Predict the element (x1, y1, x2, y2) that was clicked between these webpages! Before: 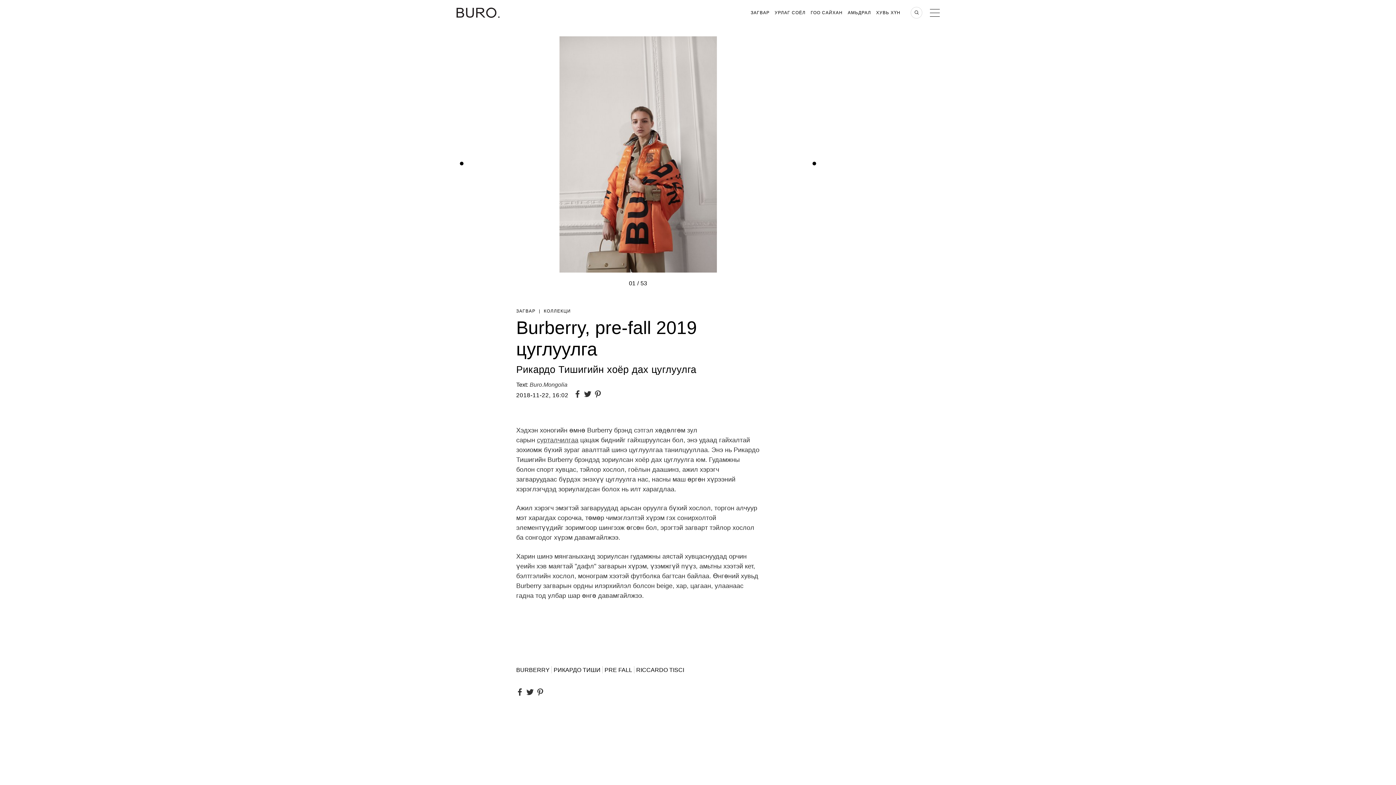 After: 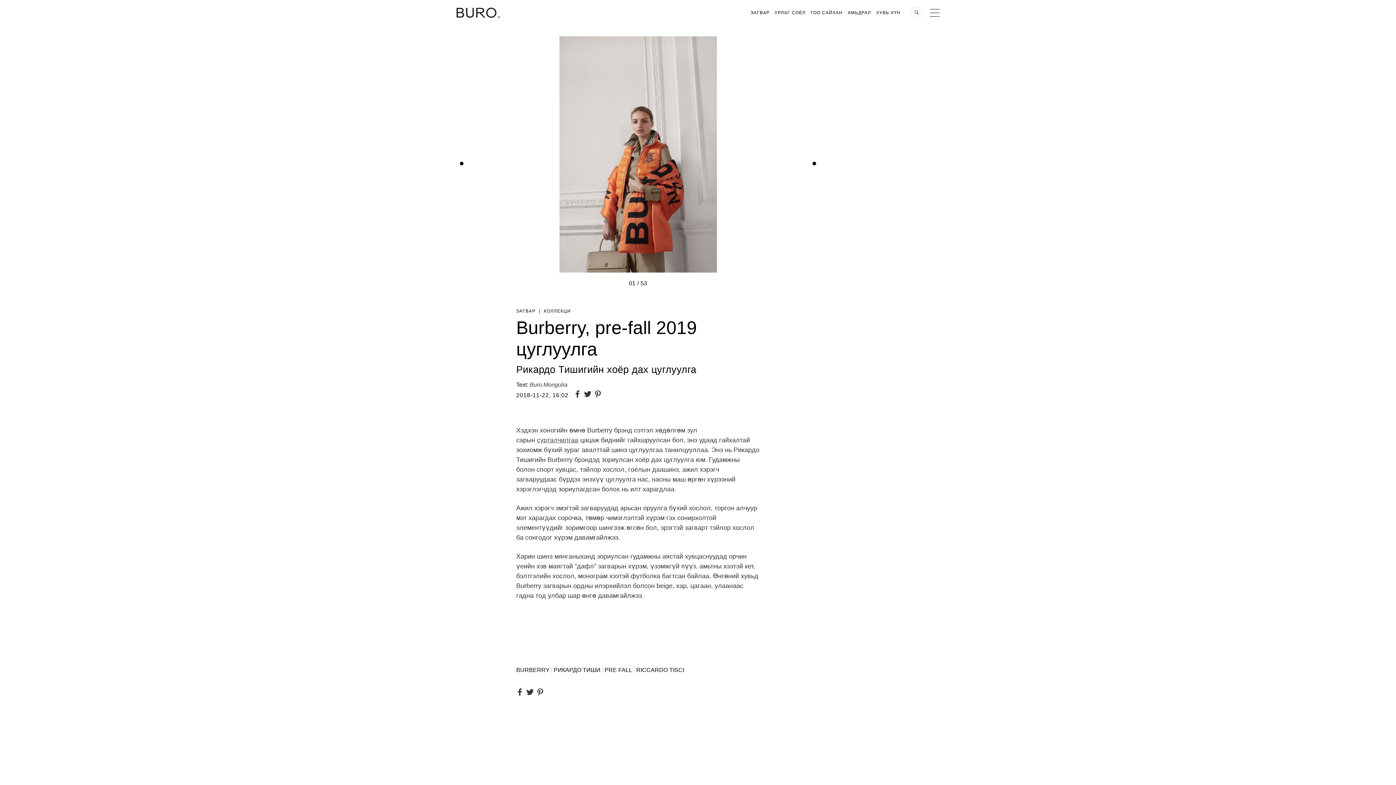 Action: bbox: (574, 389, 584, 400)